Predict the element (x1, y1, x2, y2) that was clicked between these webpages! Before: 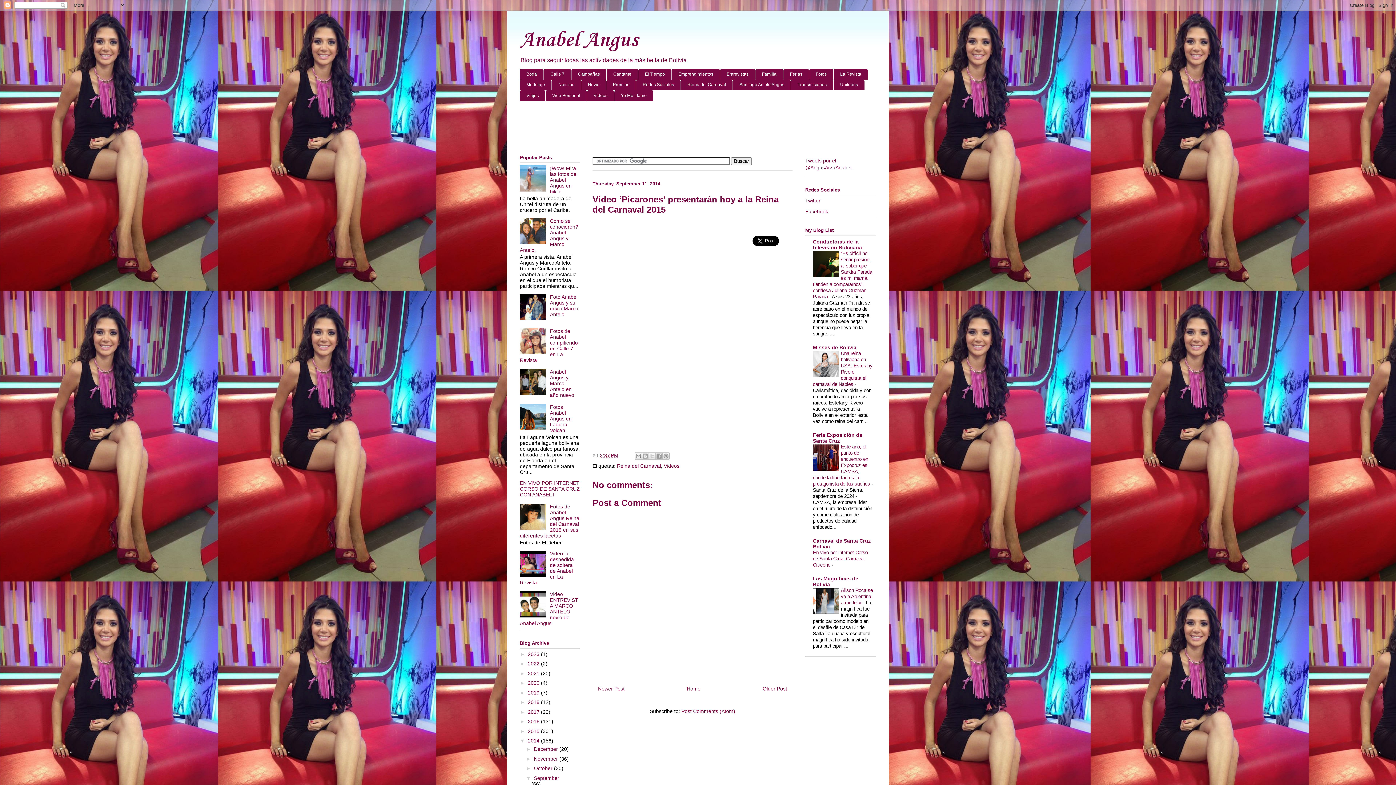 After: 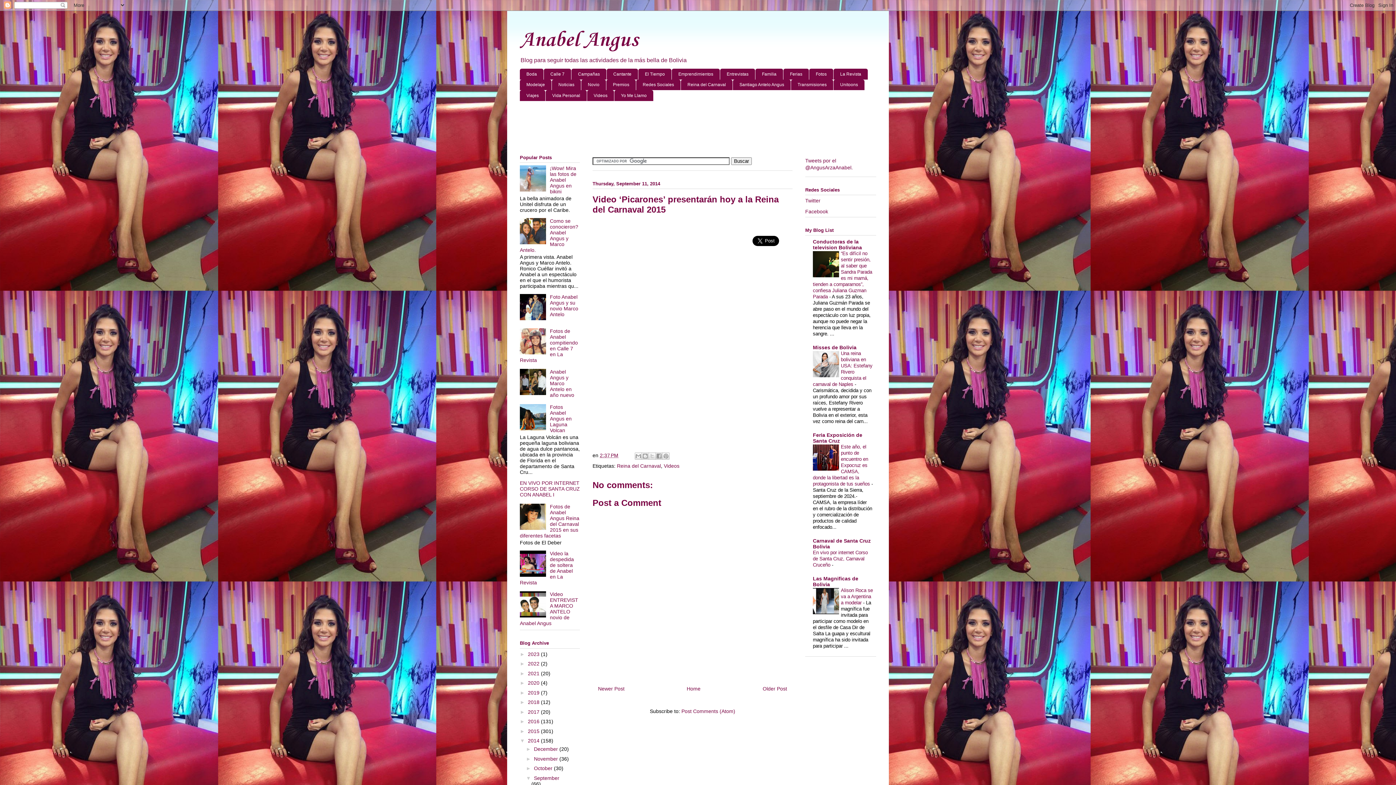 Action: bbox: (520, 425, 548, 431)